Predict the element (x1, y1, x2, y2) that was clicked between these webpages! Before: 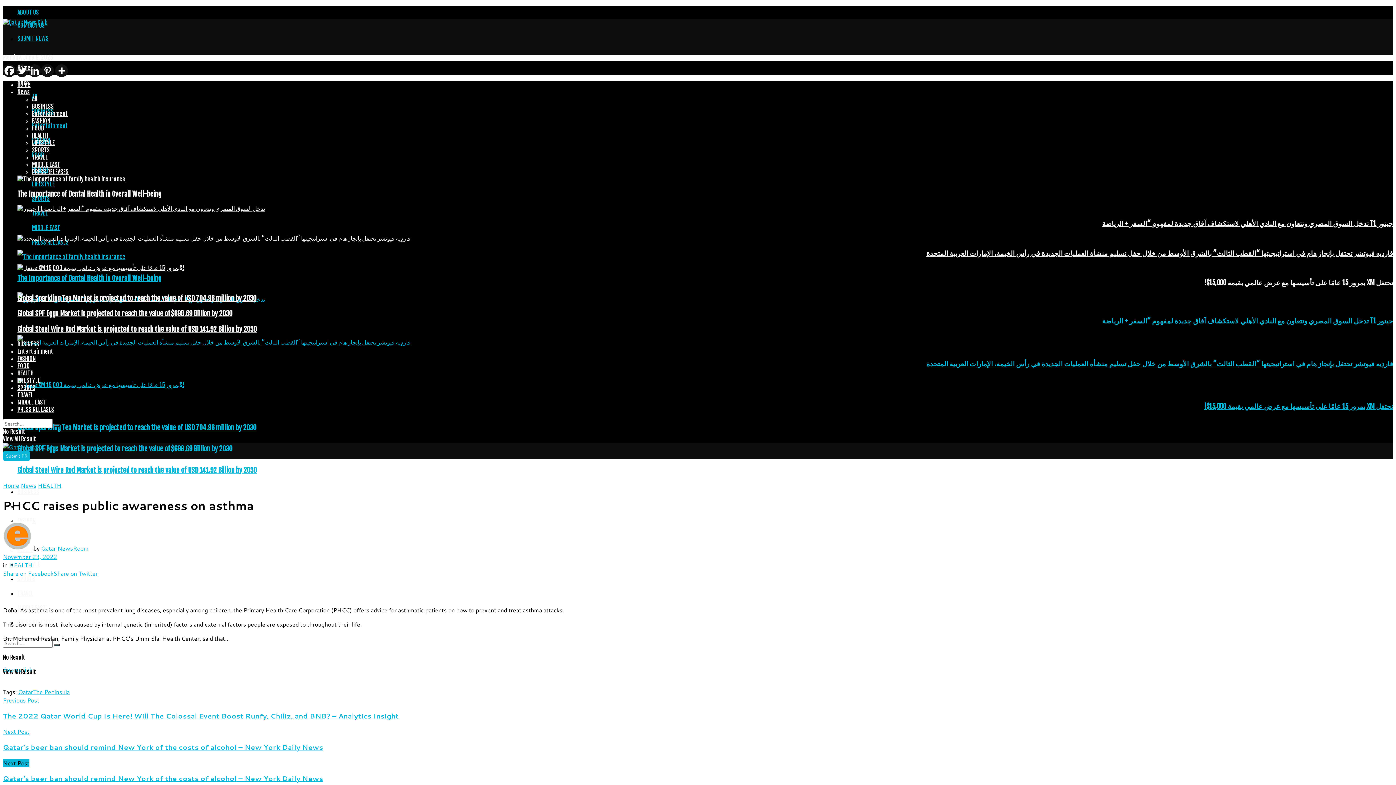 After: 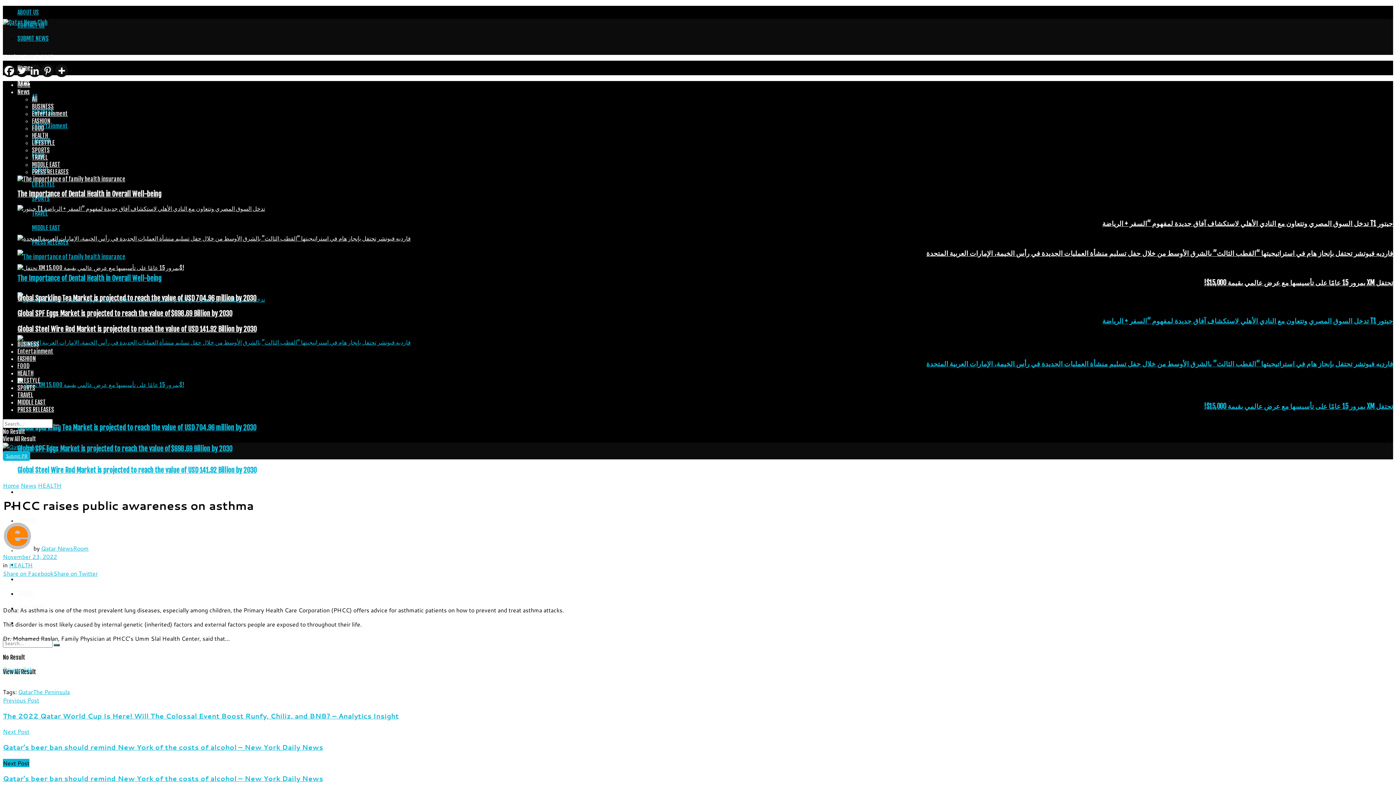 Action: label: Facebook bbox: (2, 64, 15, 77)